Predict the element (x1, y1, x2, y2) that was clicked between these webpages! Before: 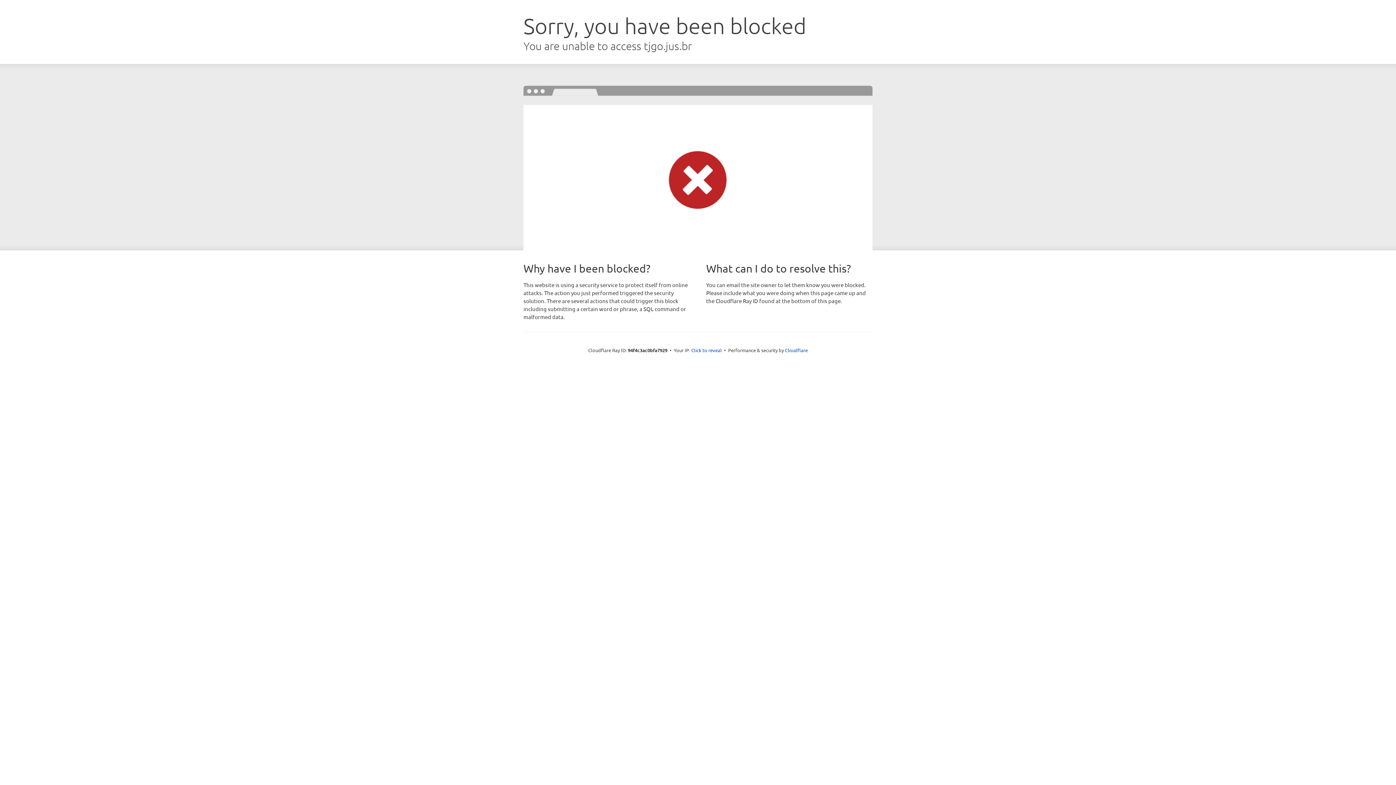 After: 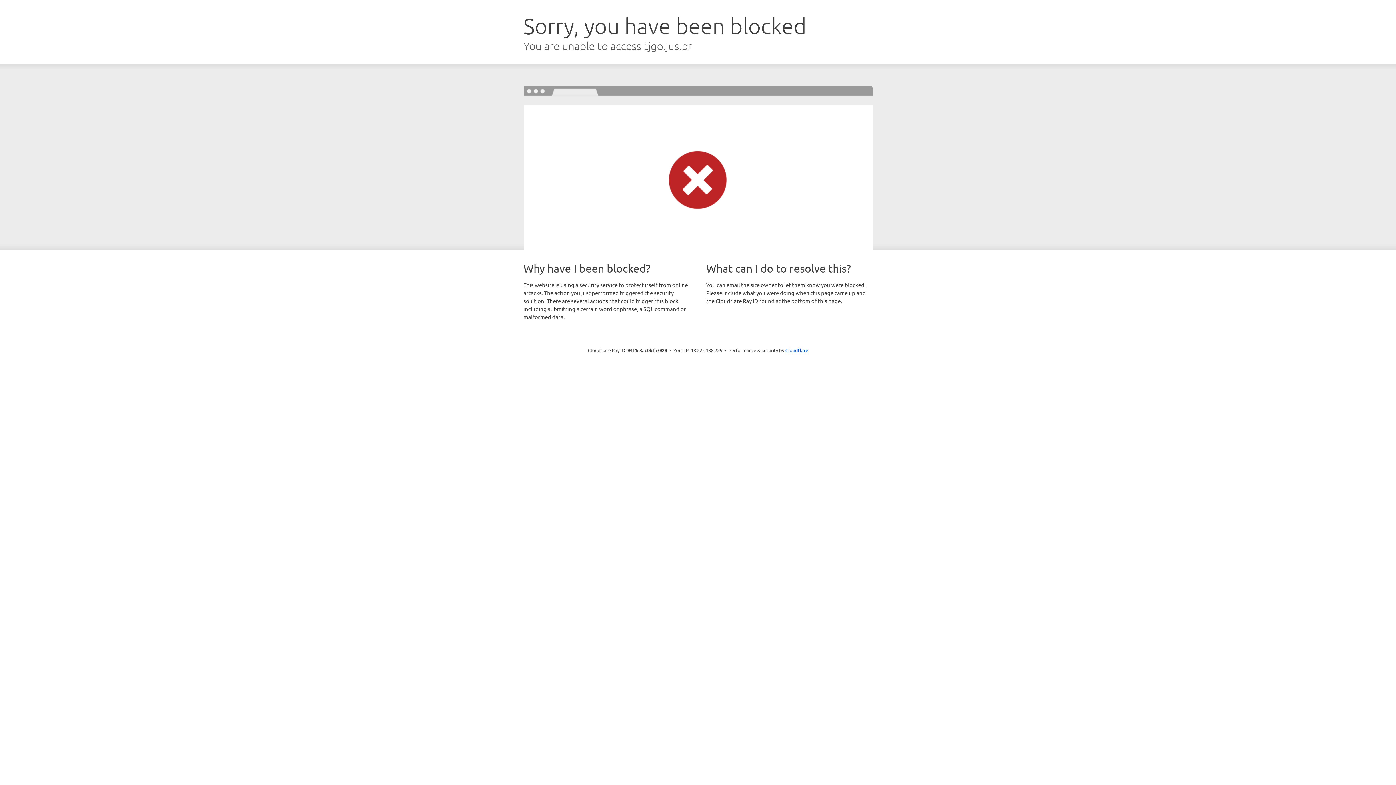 Action: label: Click to reveal bbox: (691, 346, 722, 353)